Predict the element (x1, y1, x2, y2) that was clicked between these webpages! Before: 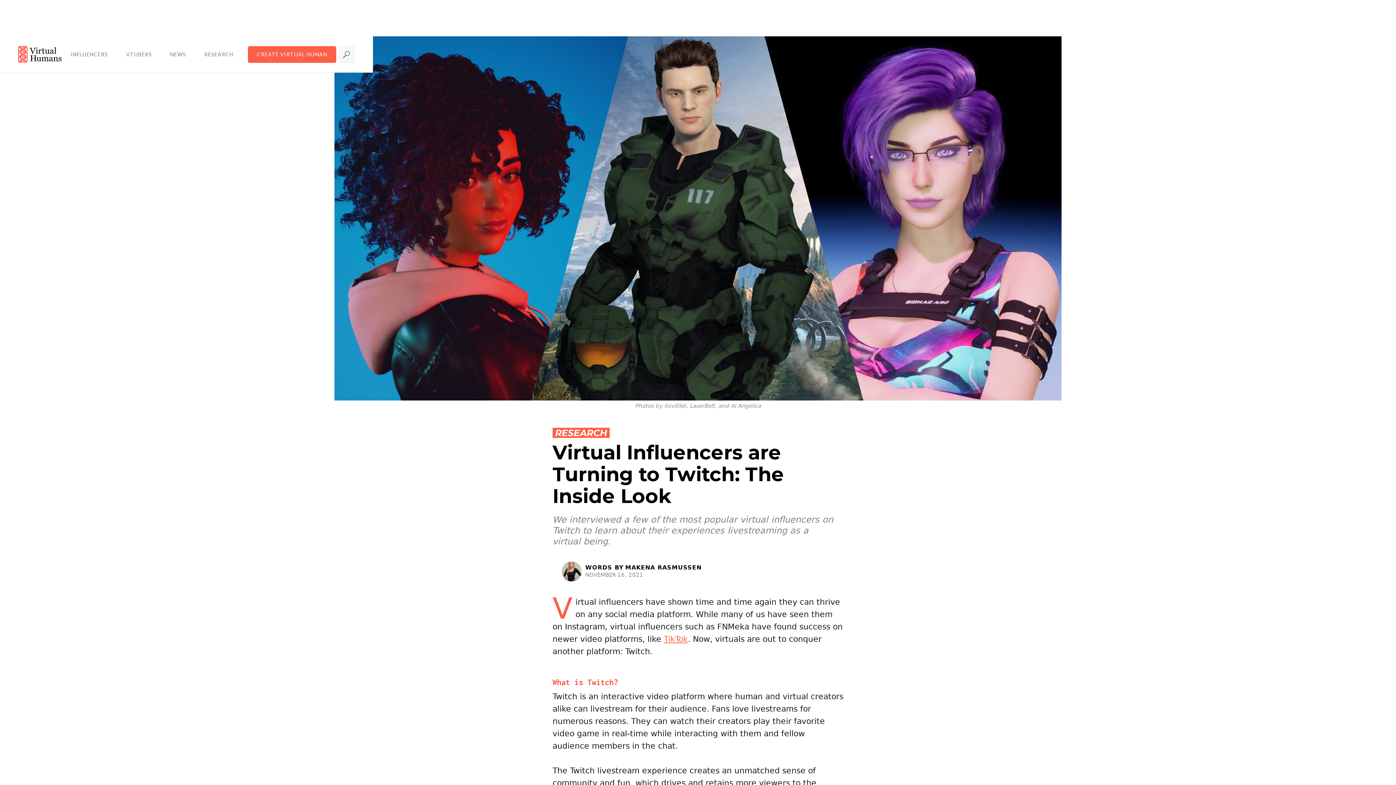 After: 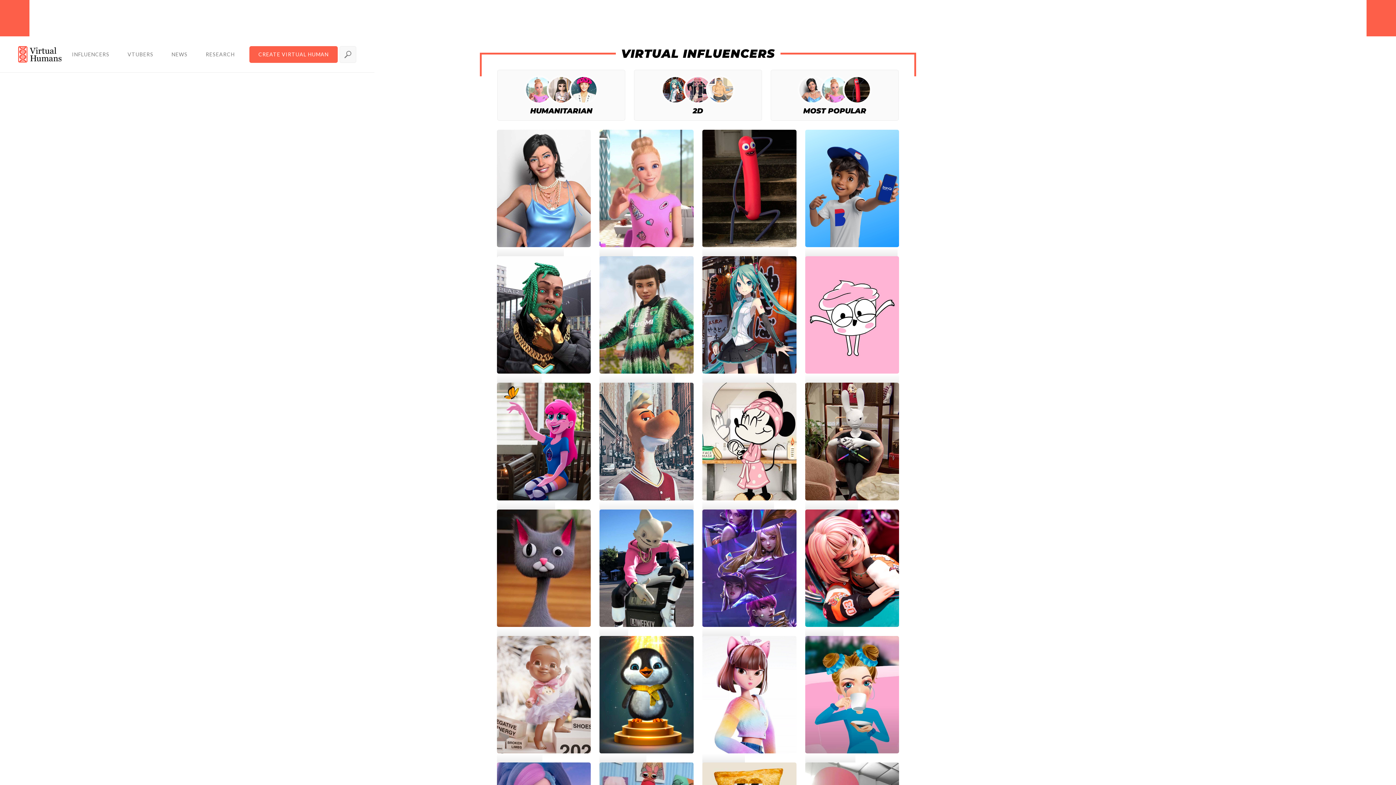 Action: bbox: (61, 47, 117, 61) label: INFLUENCERS